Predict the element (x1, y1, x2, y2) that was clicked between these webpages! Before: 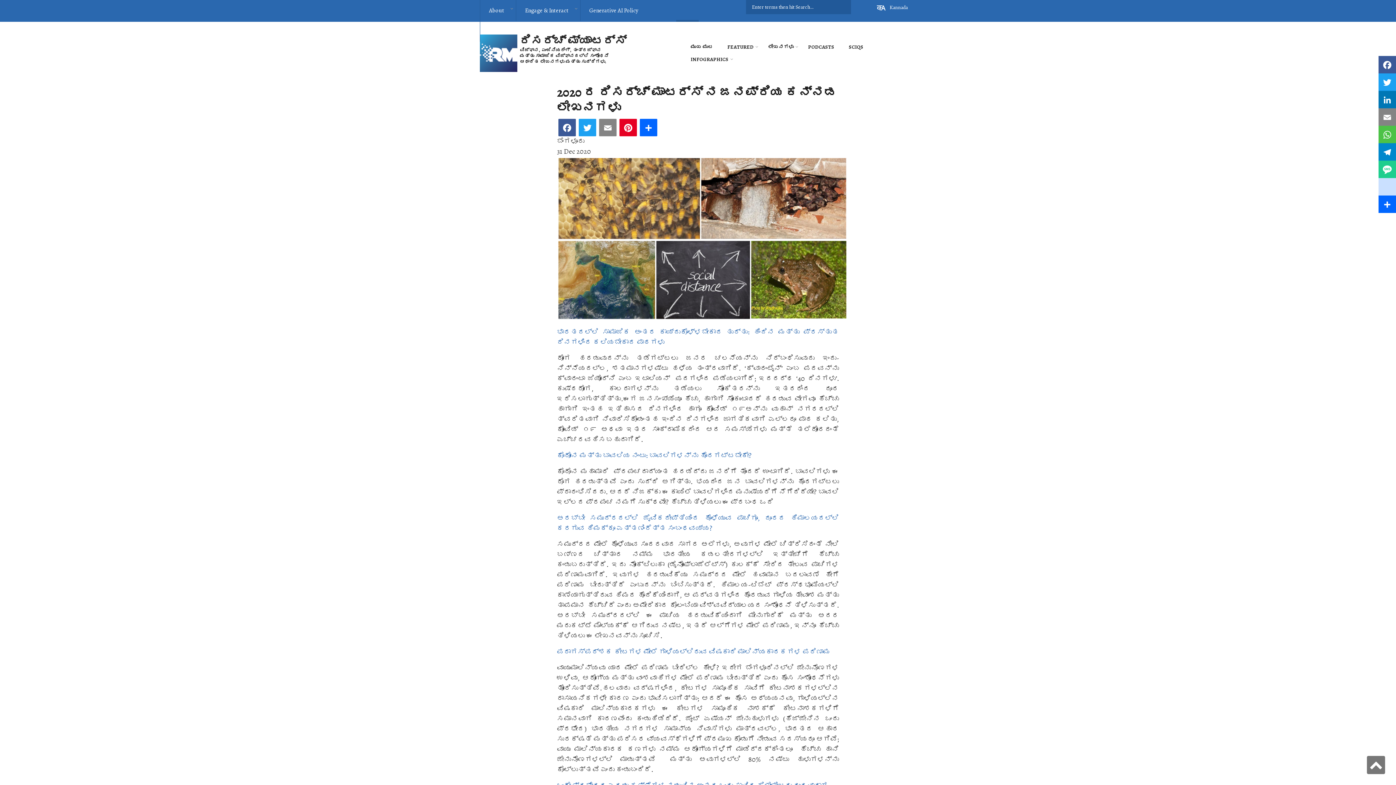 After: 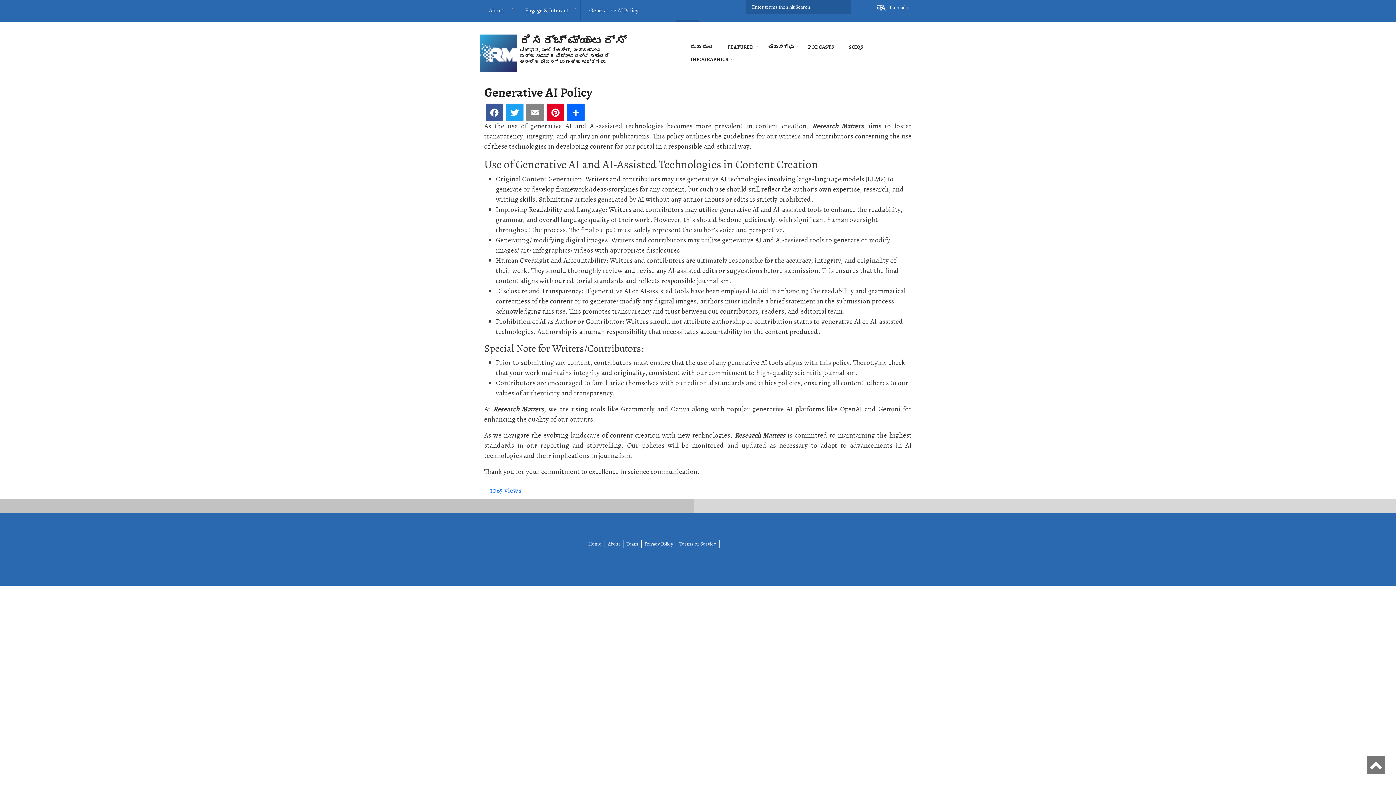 Action: bbox: (580, 0, 647, 20) label: Generative AI Policy